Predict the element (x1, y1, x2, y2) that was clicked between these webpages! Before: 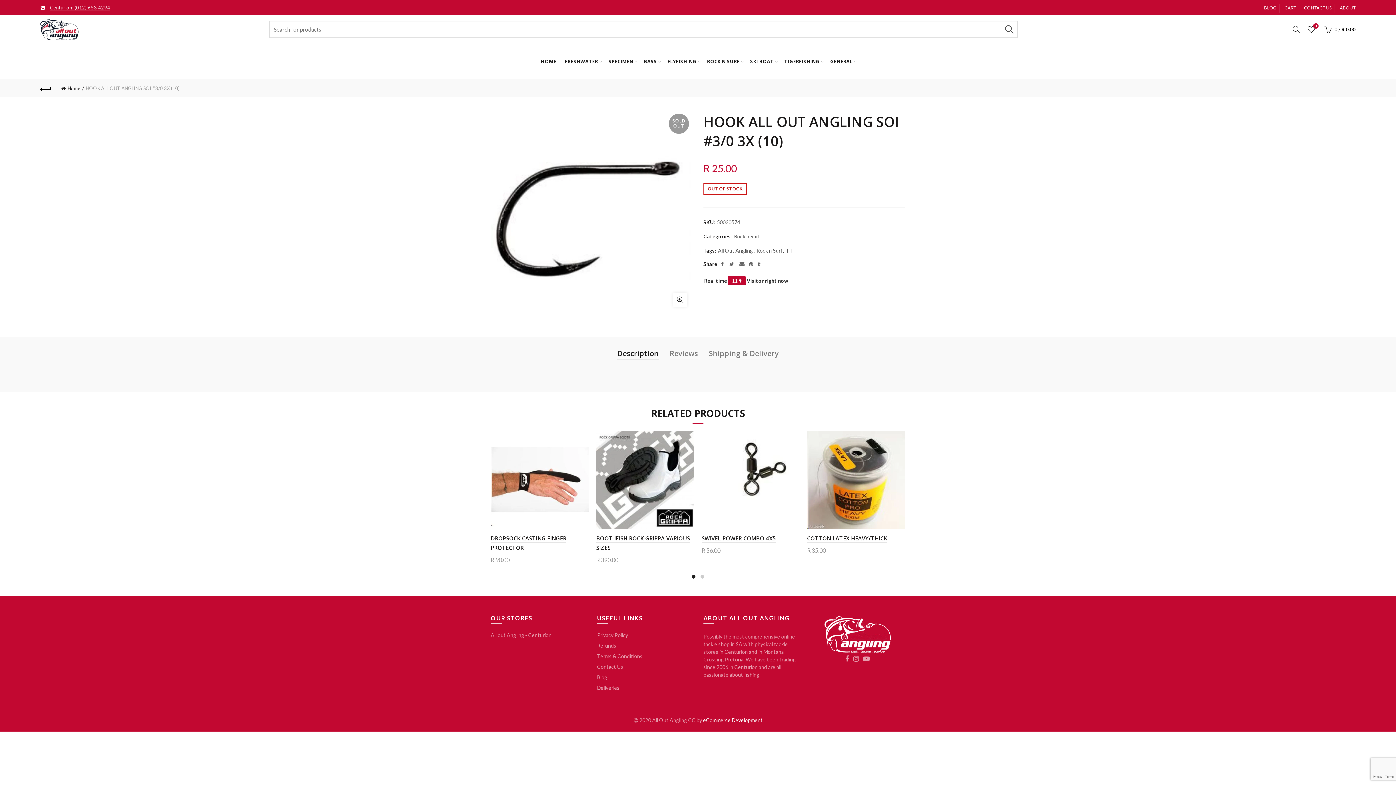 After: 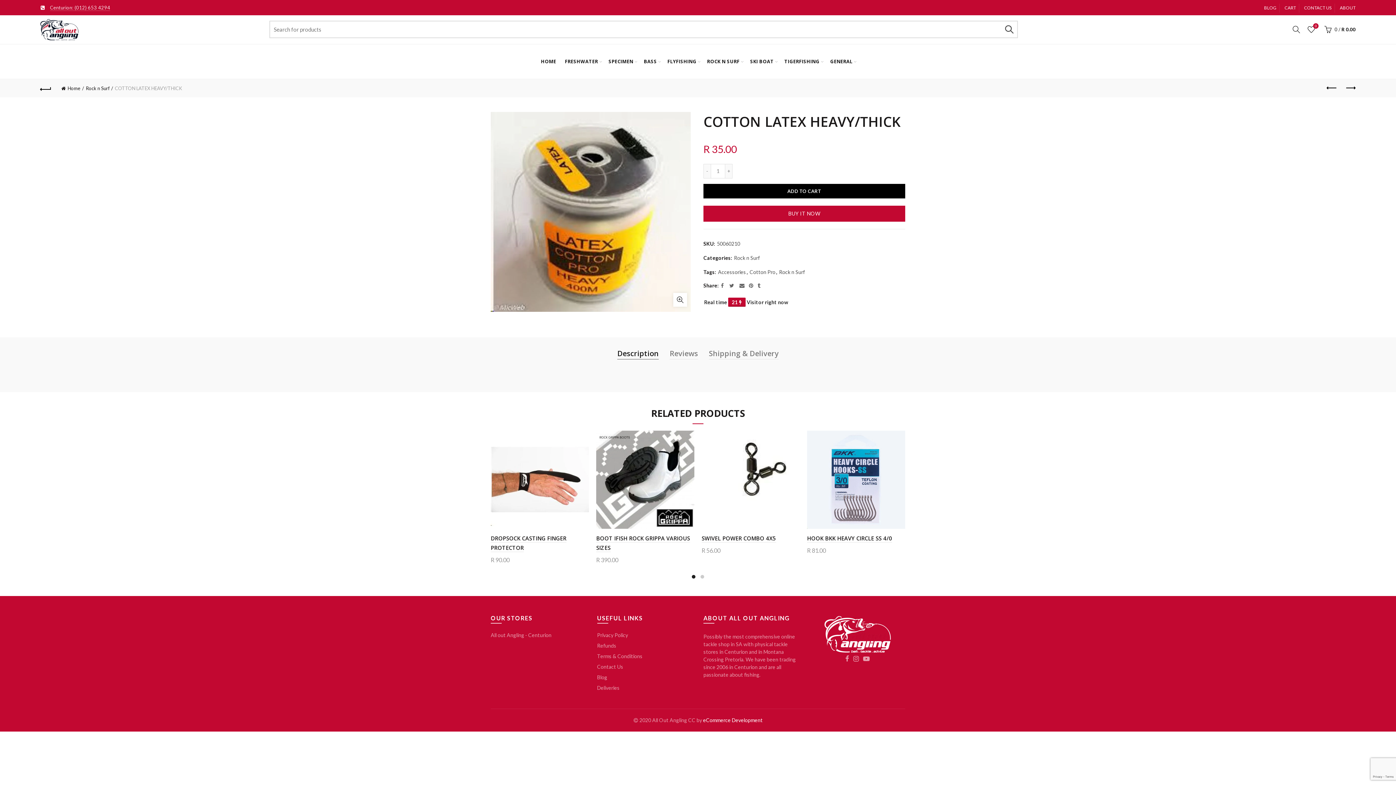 Action: bbox: (807, 534, 887, 542) label: COTTON LATEX HEAVY/THICK